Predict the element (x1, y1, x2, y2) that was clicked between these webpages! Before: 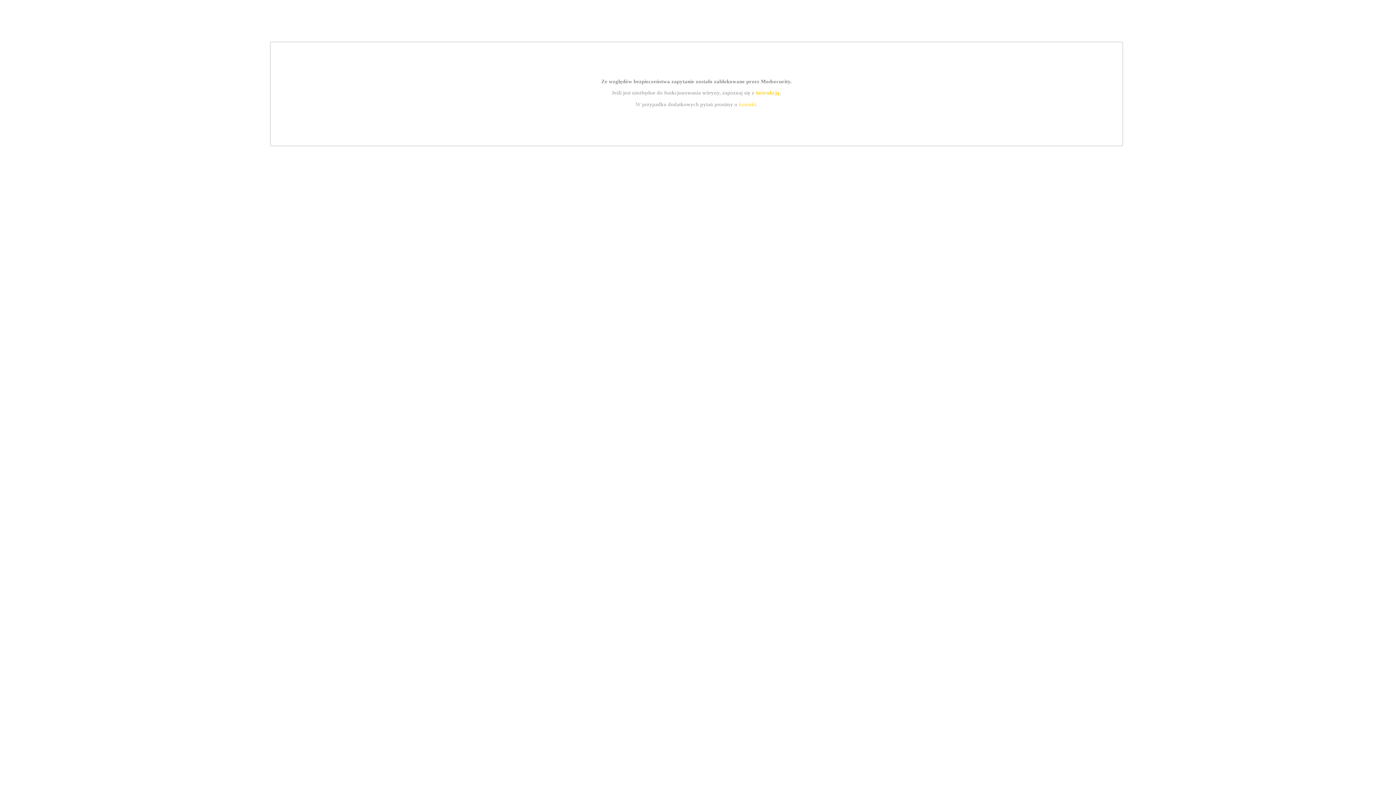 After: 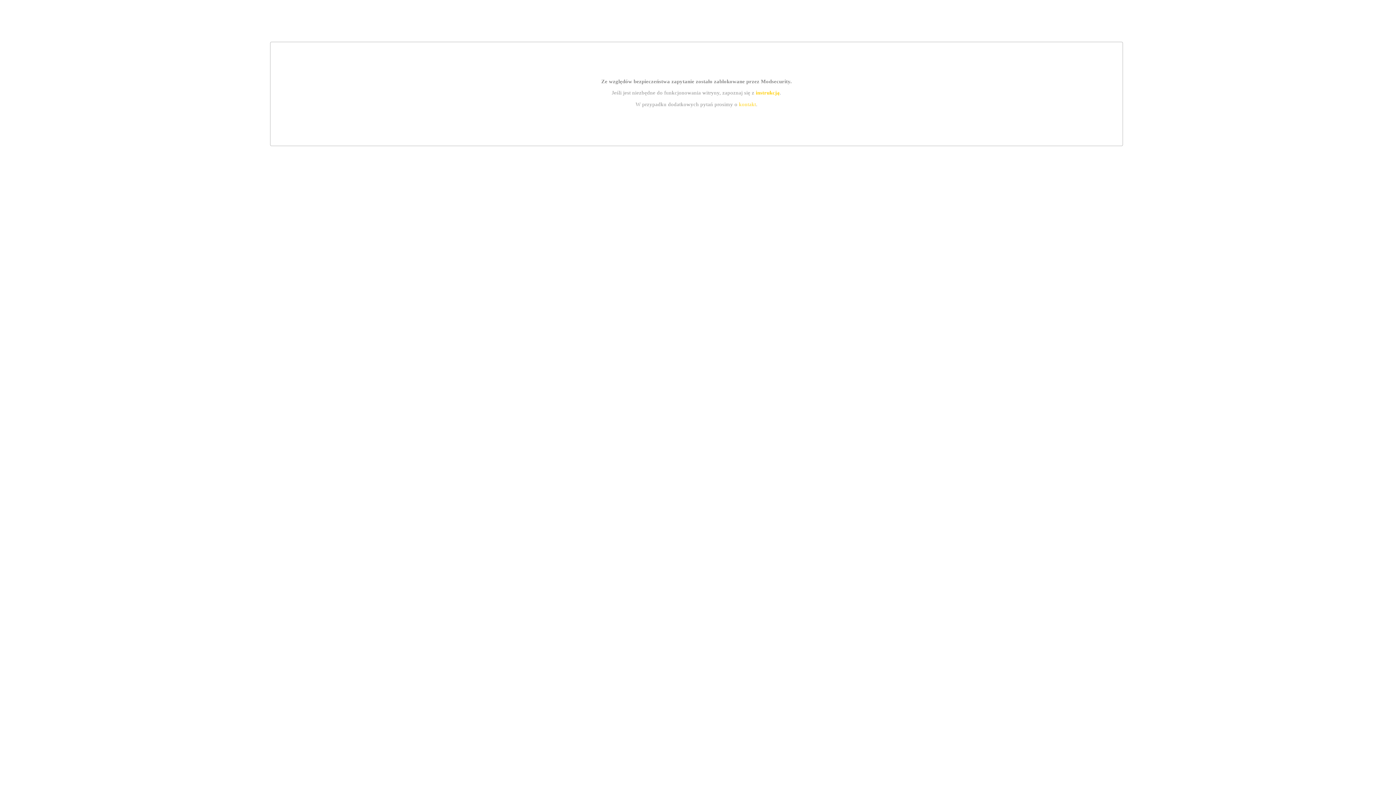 Action: label: kontakt bbox: (739, 101, 756, 107)